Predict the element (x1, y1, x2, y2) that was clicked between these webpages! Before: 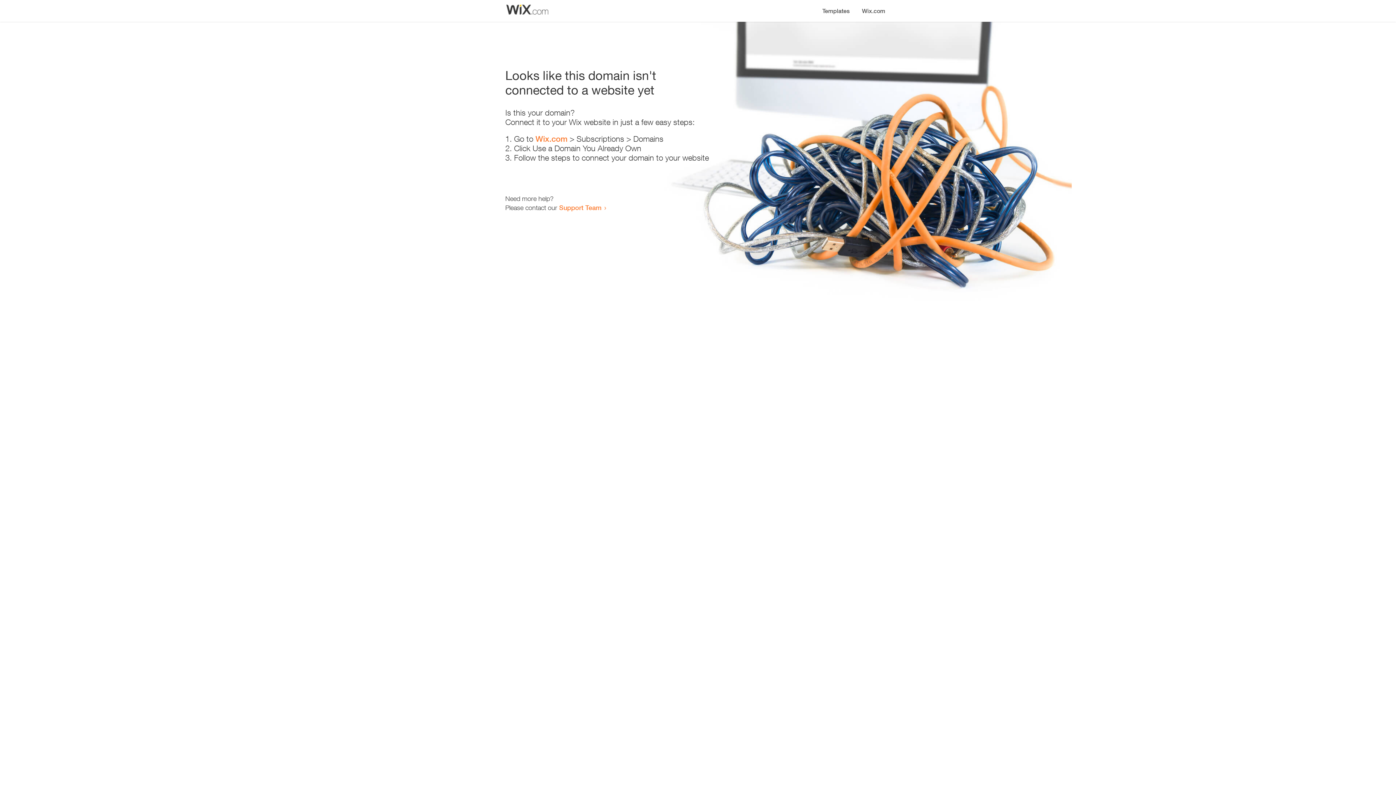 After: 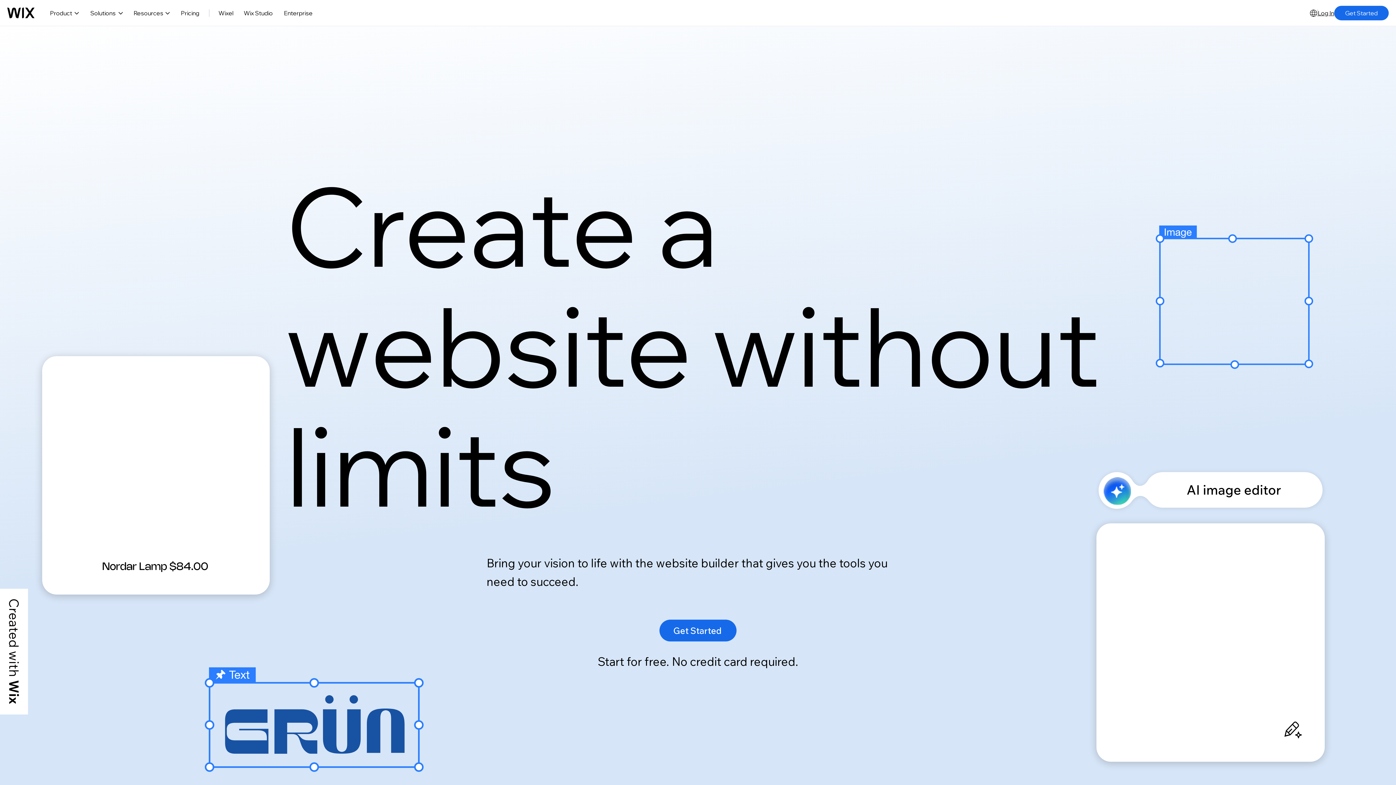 Action: label: Wix.com bbox: (856, 0, 890, 14)